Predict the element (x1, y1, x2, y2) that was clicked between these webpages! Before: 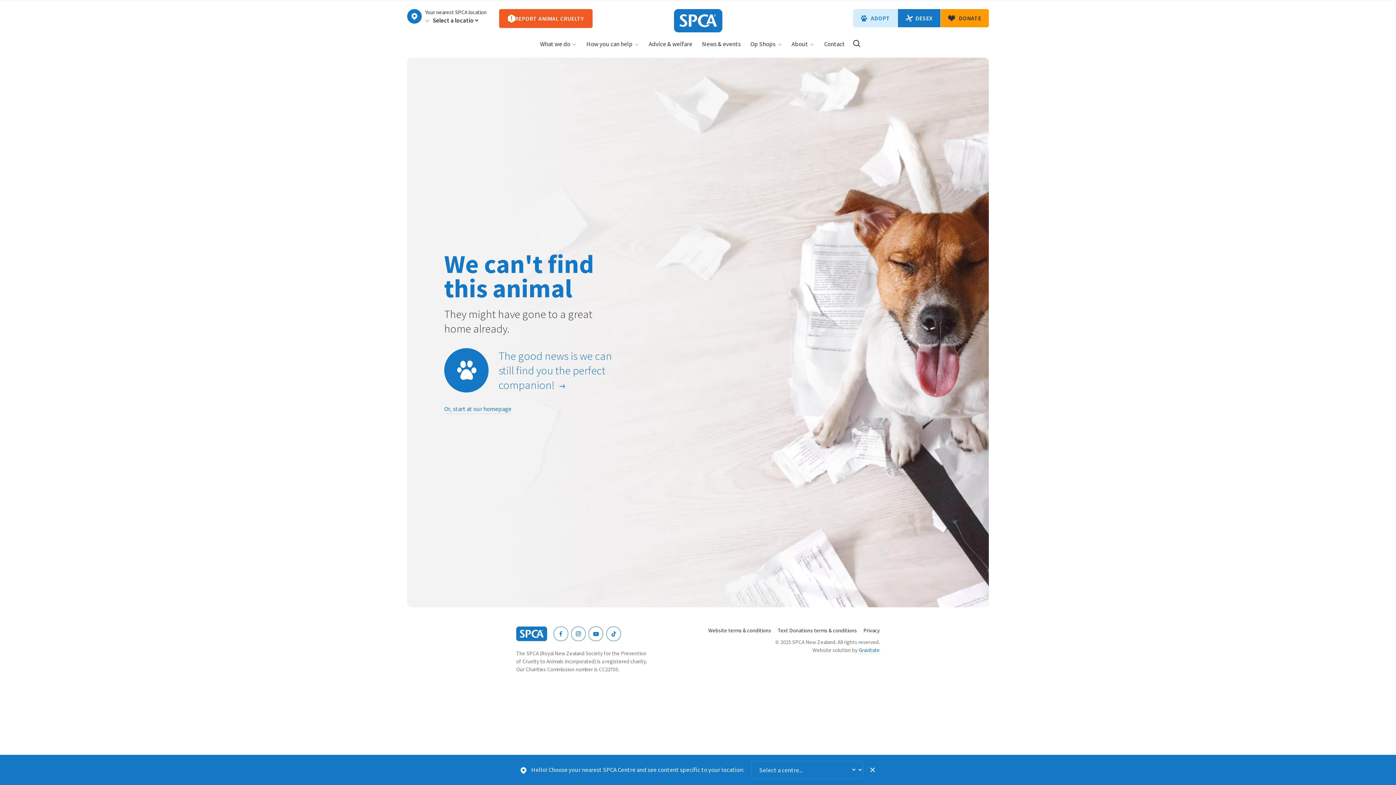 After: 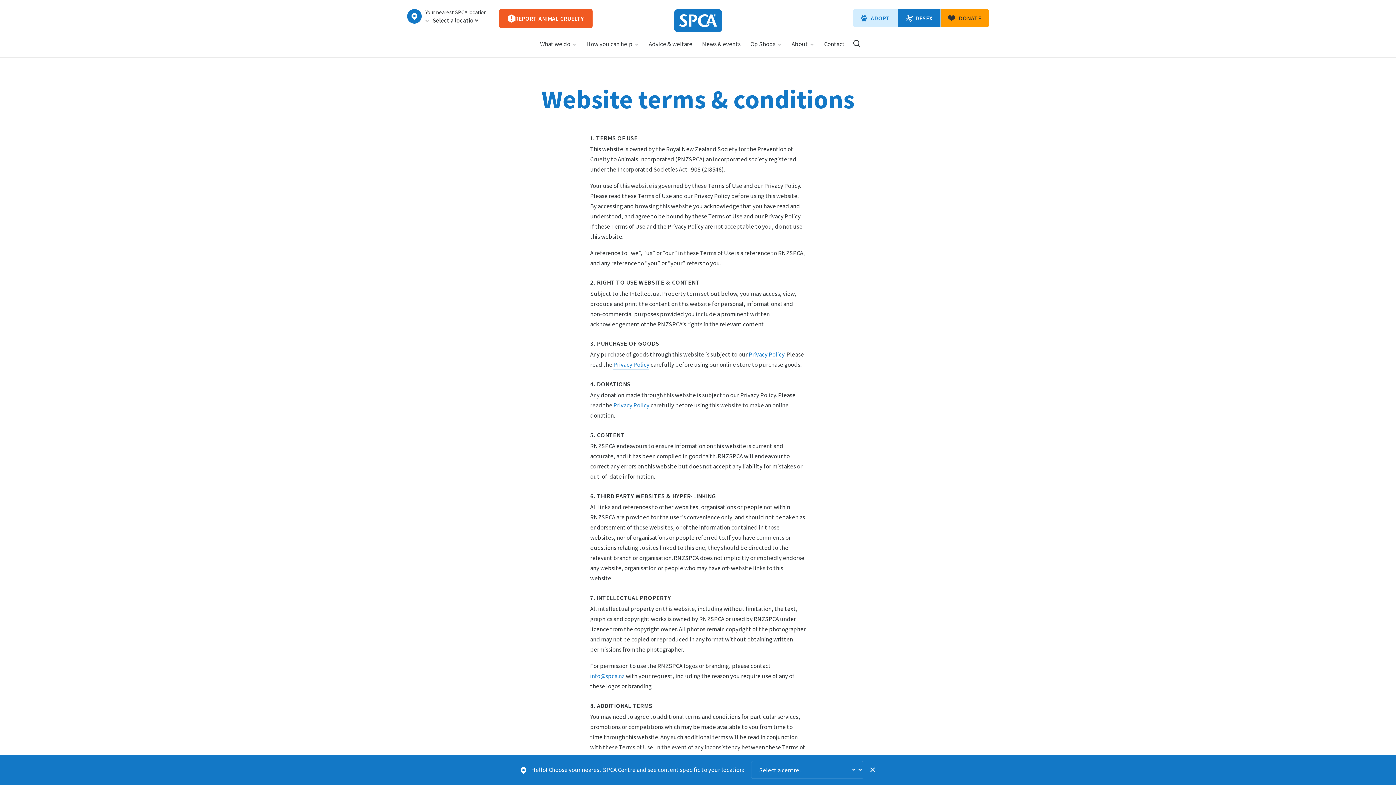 Action: label: Website terms & conditions bbox: (708, 627, 771, 634)